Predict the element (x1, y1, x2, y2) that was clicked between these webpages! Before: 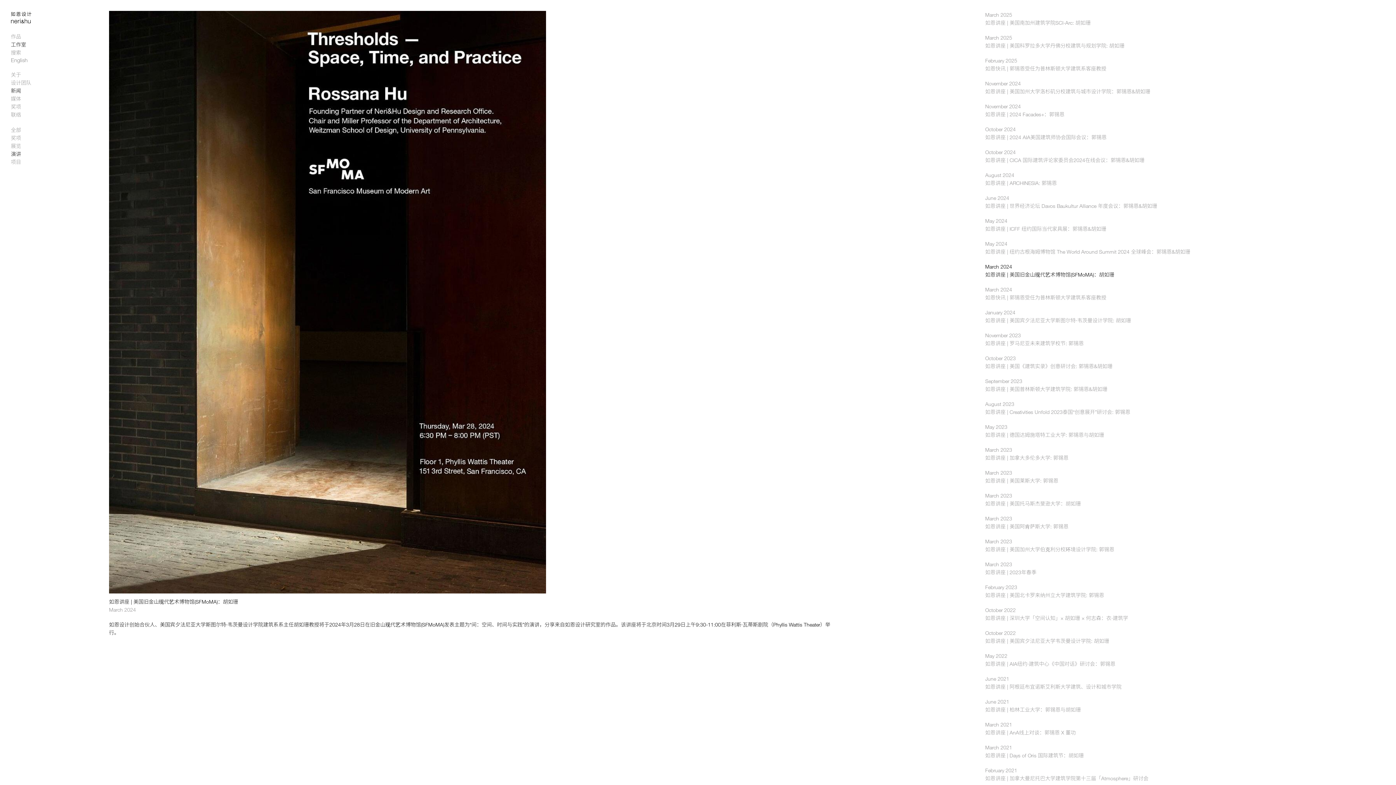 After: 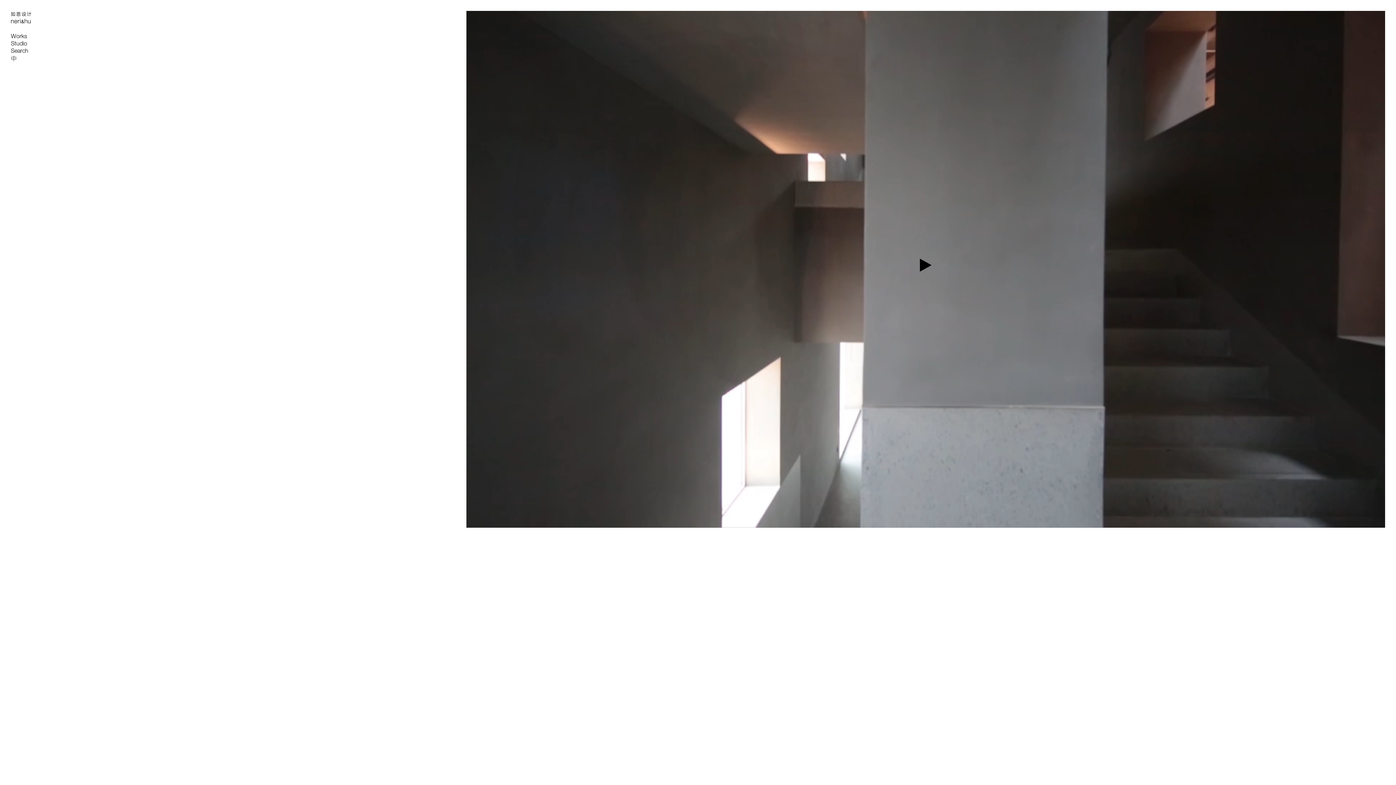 Action: bbox: (10, 18, 40, 25) label: neri&hu